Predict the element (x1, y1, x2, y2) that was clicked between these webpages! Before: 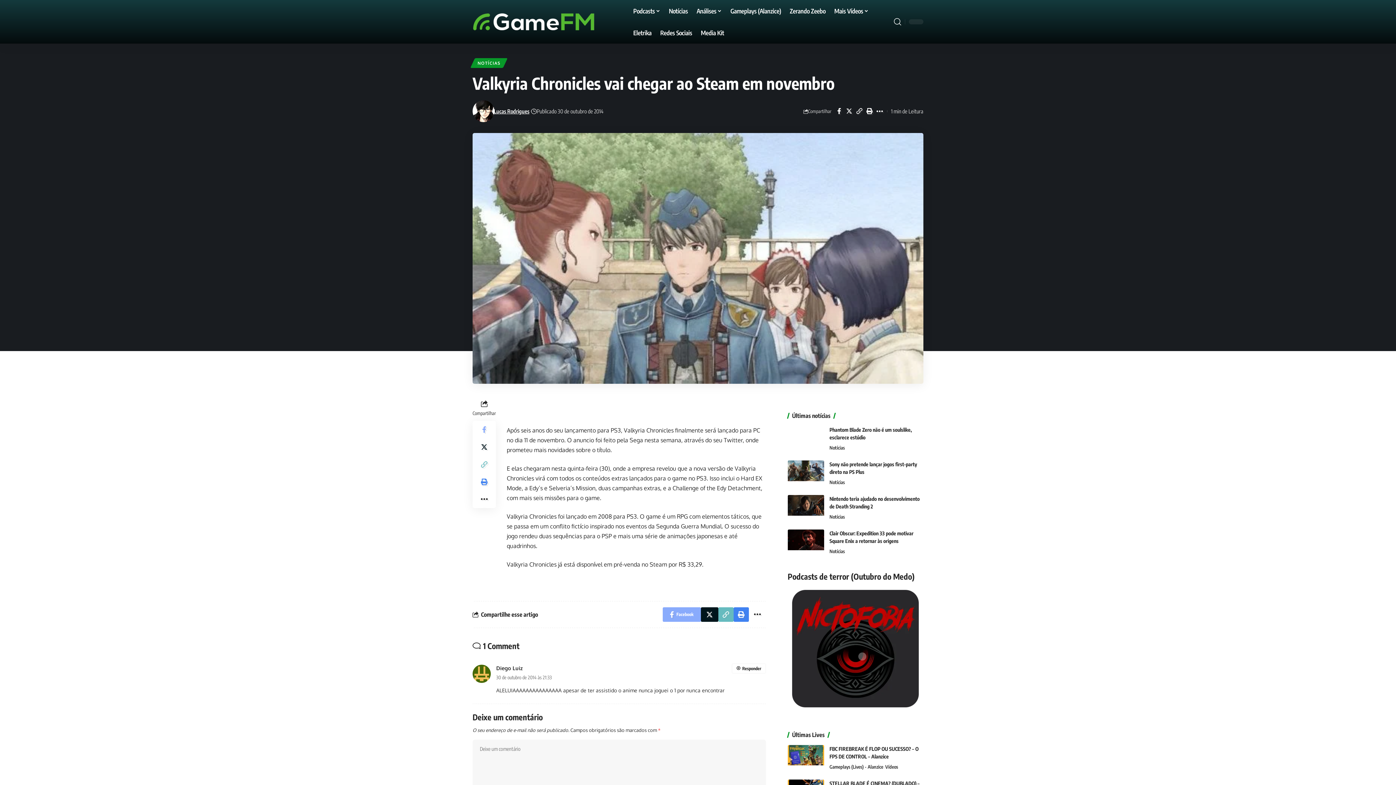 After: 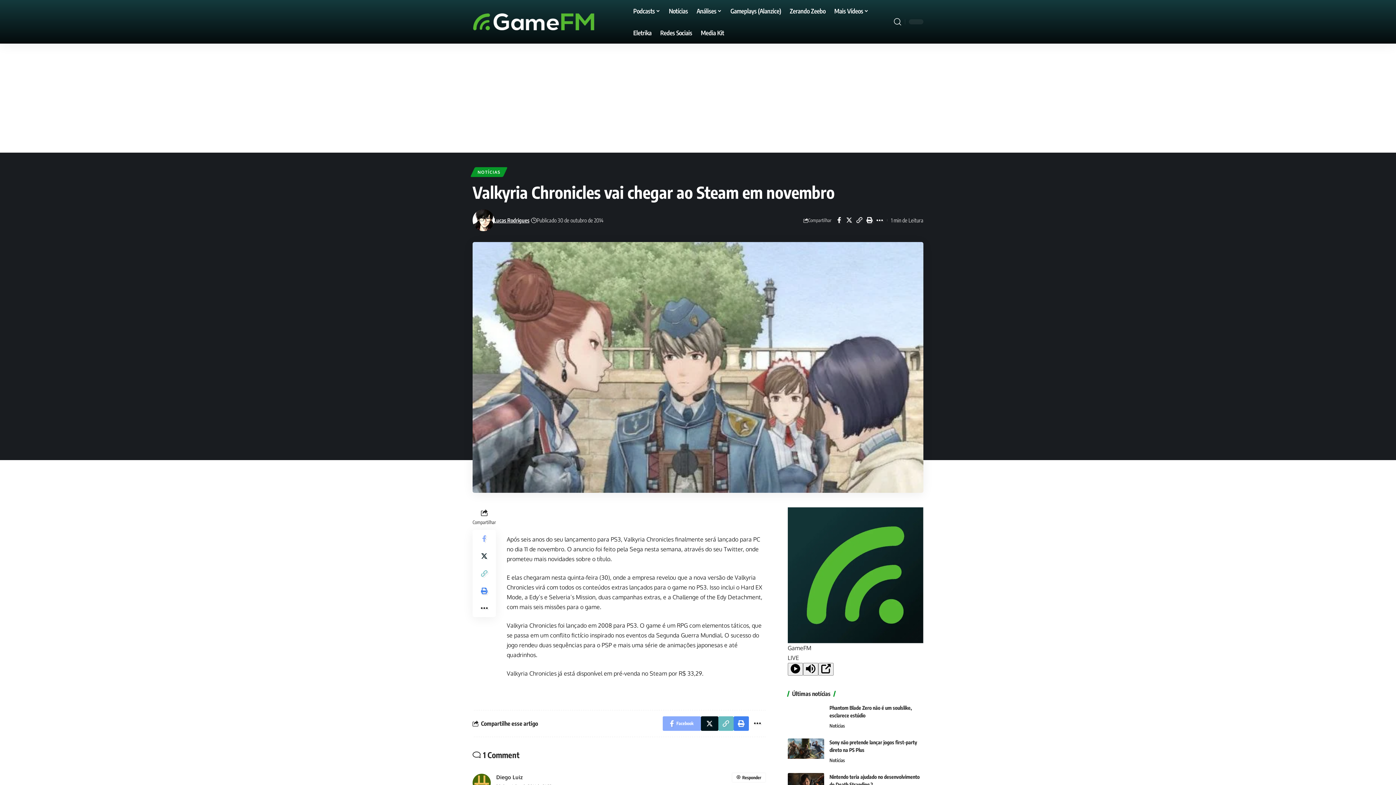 Action: bbox: (874, 105, 885, 117) label: More